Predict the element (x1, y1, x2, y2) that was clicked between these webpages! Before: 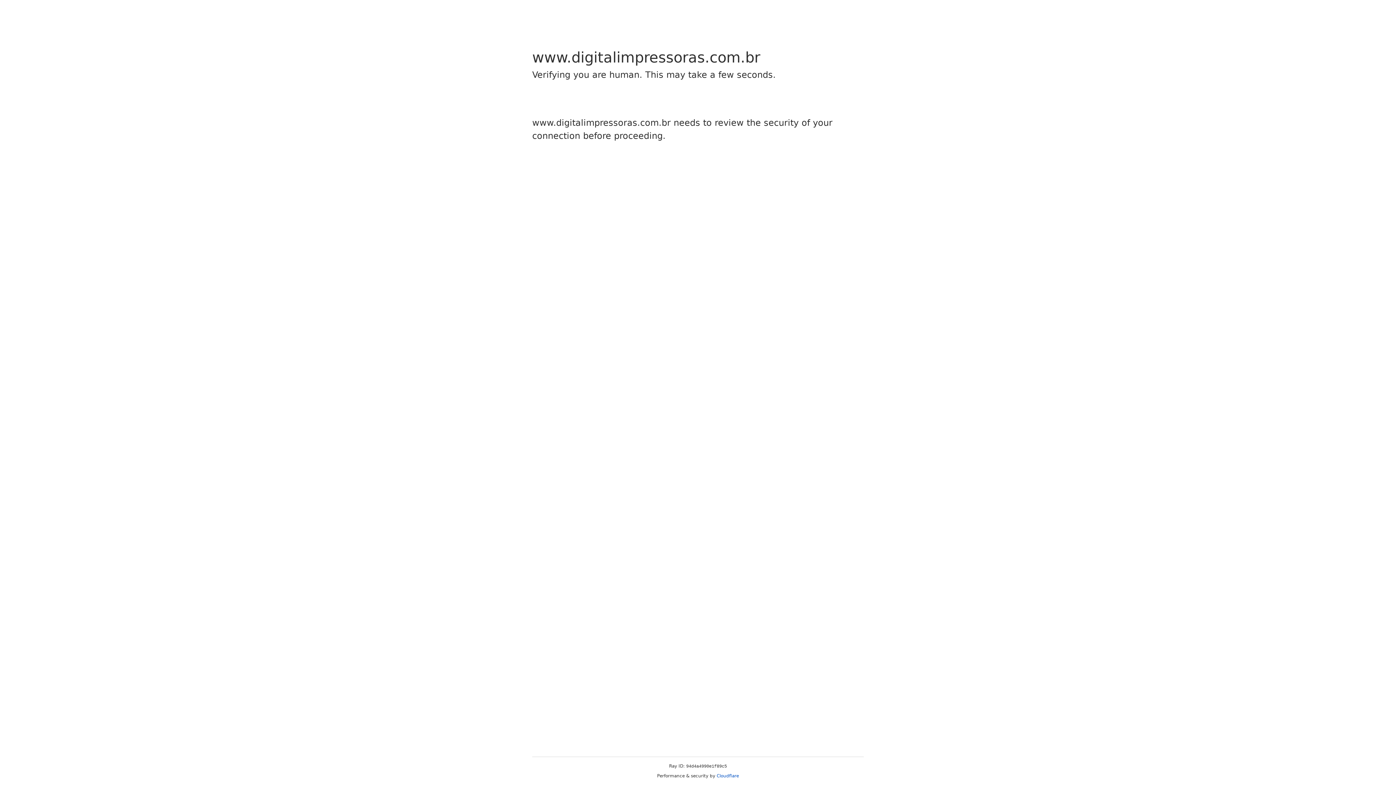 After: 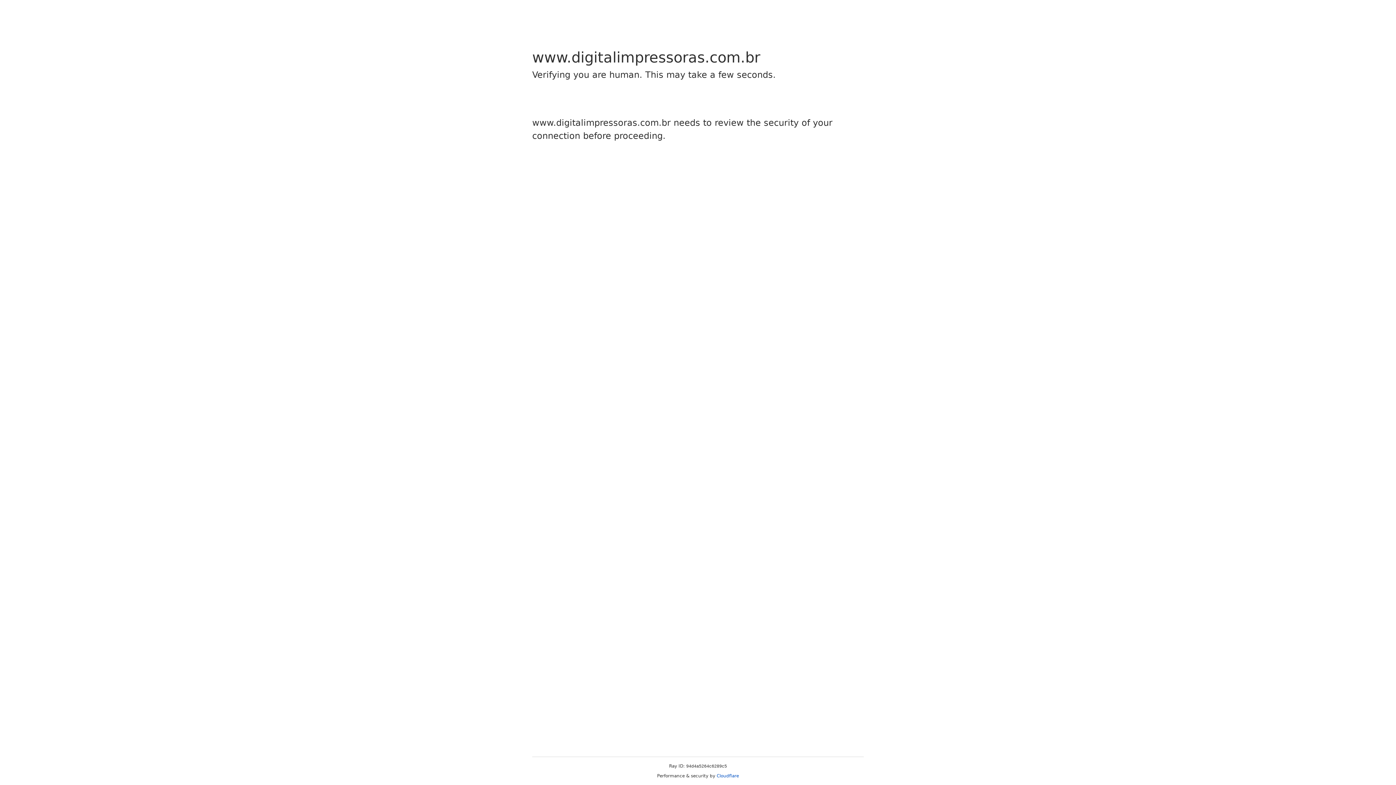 Action: label: Cloudflare bbox: (716, 773, 739, 778)